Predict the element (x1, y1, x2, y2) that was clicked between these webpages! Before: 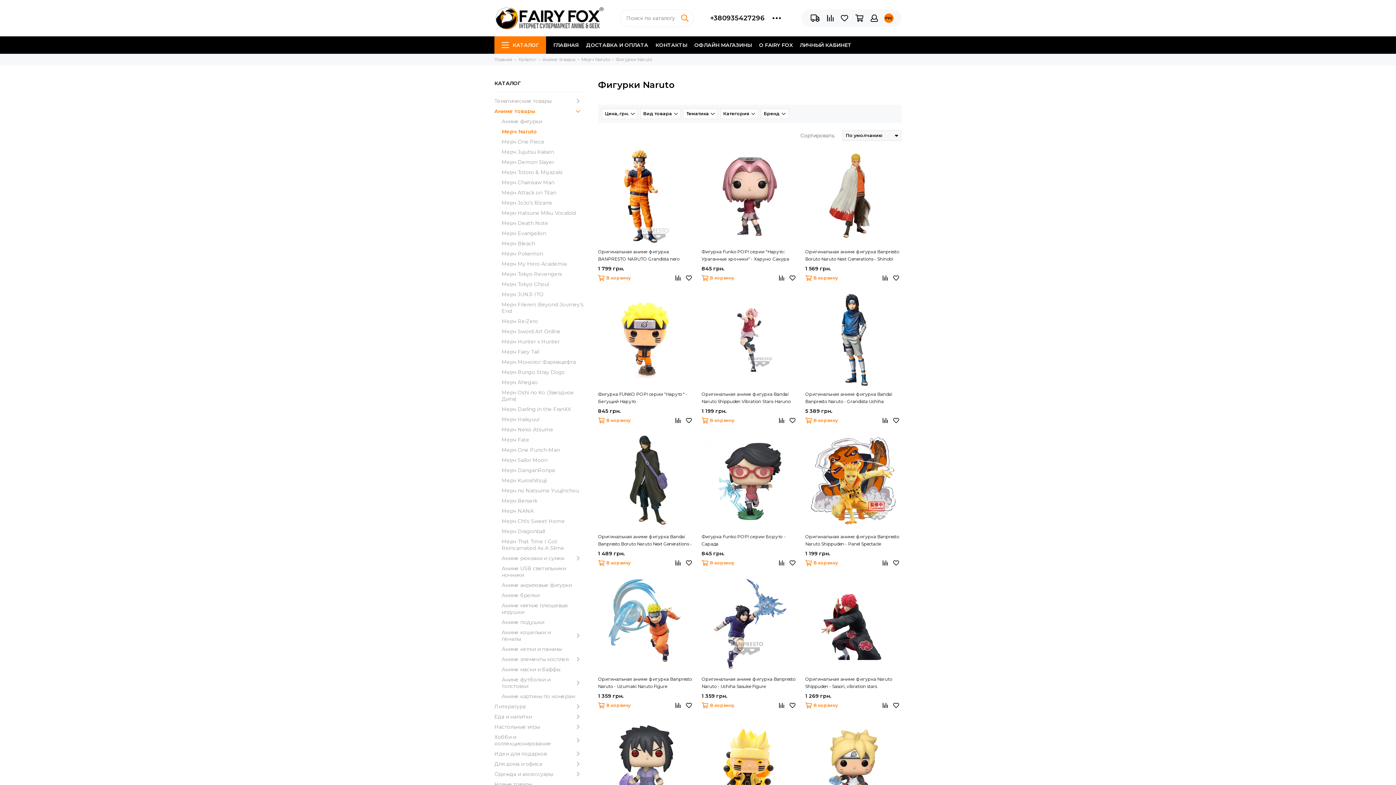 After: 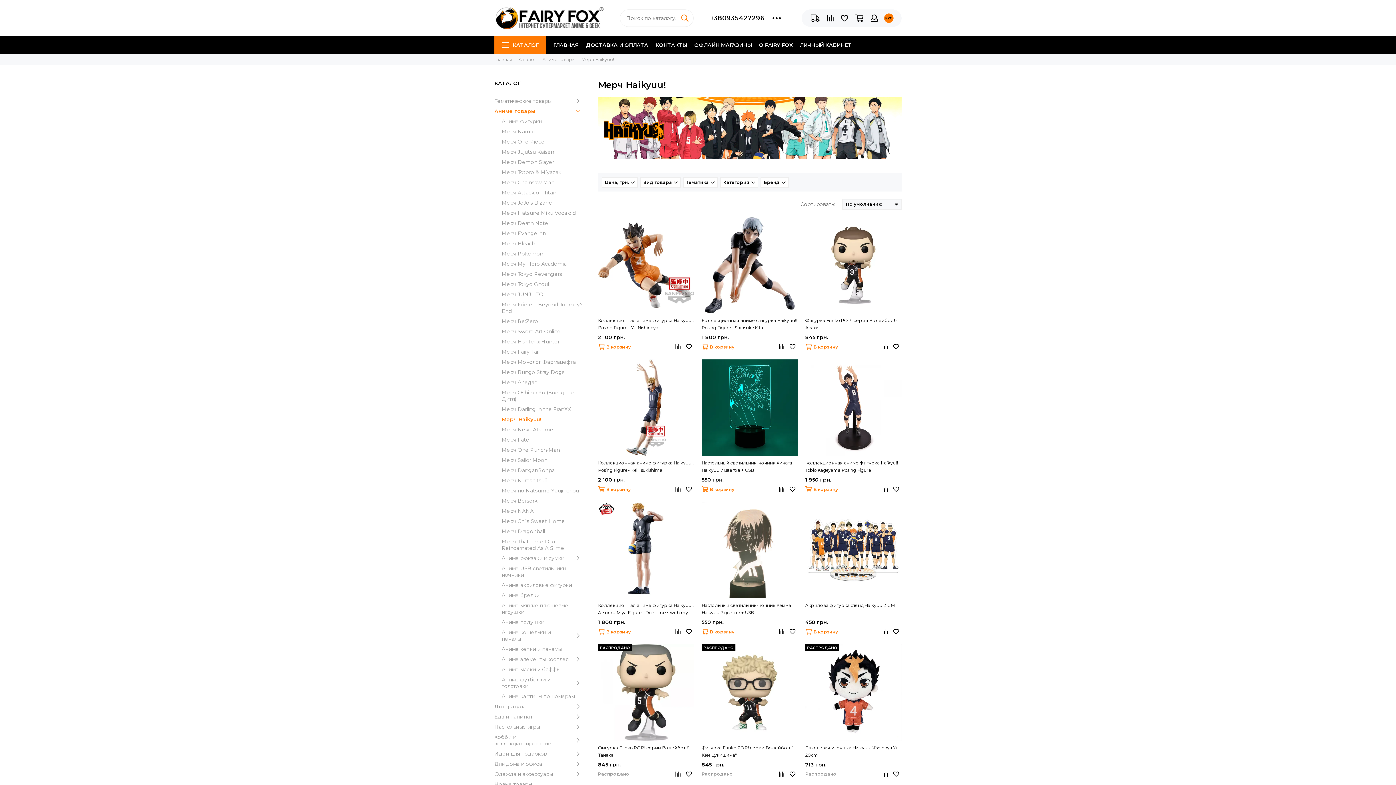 Action: bbox: (501, 416, 583, 422) label: Мерч Haikyuu!